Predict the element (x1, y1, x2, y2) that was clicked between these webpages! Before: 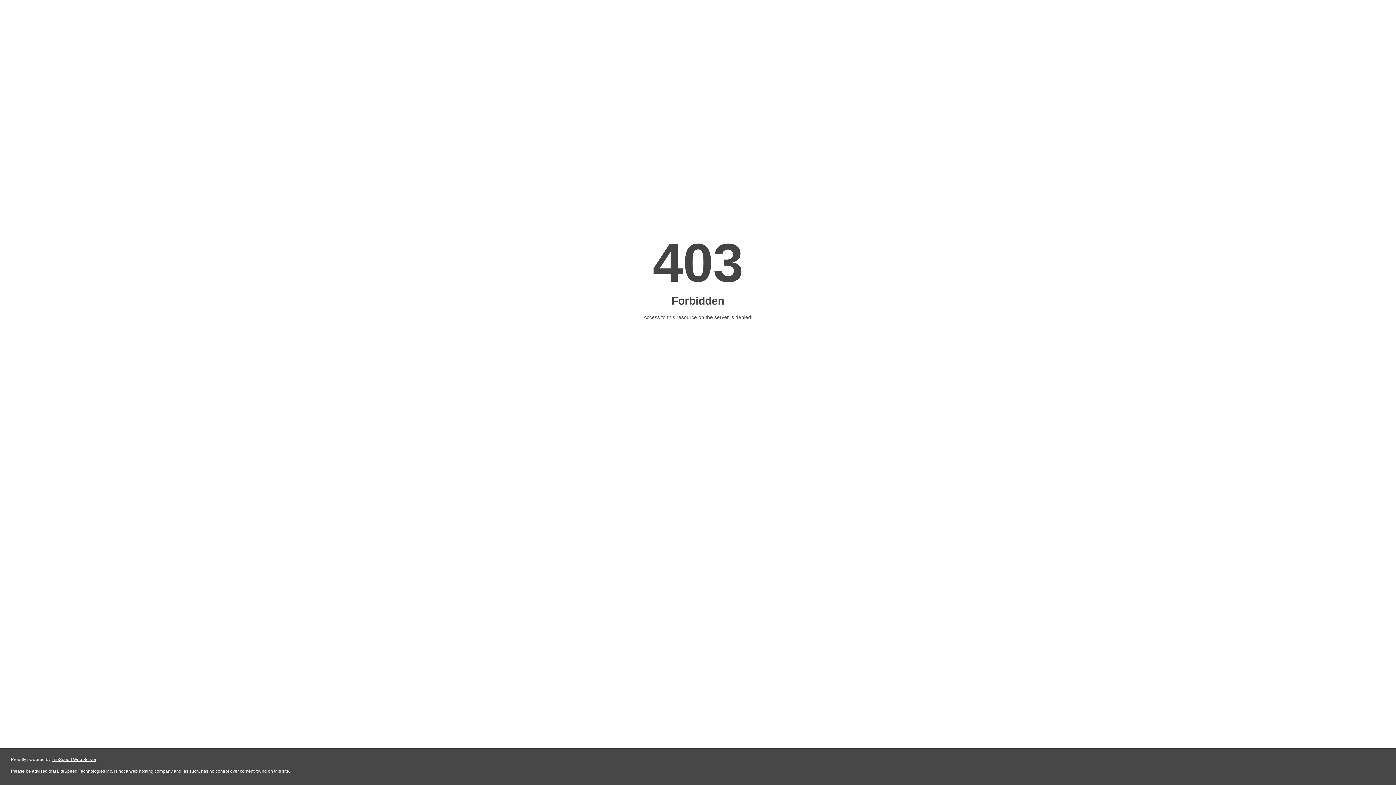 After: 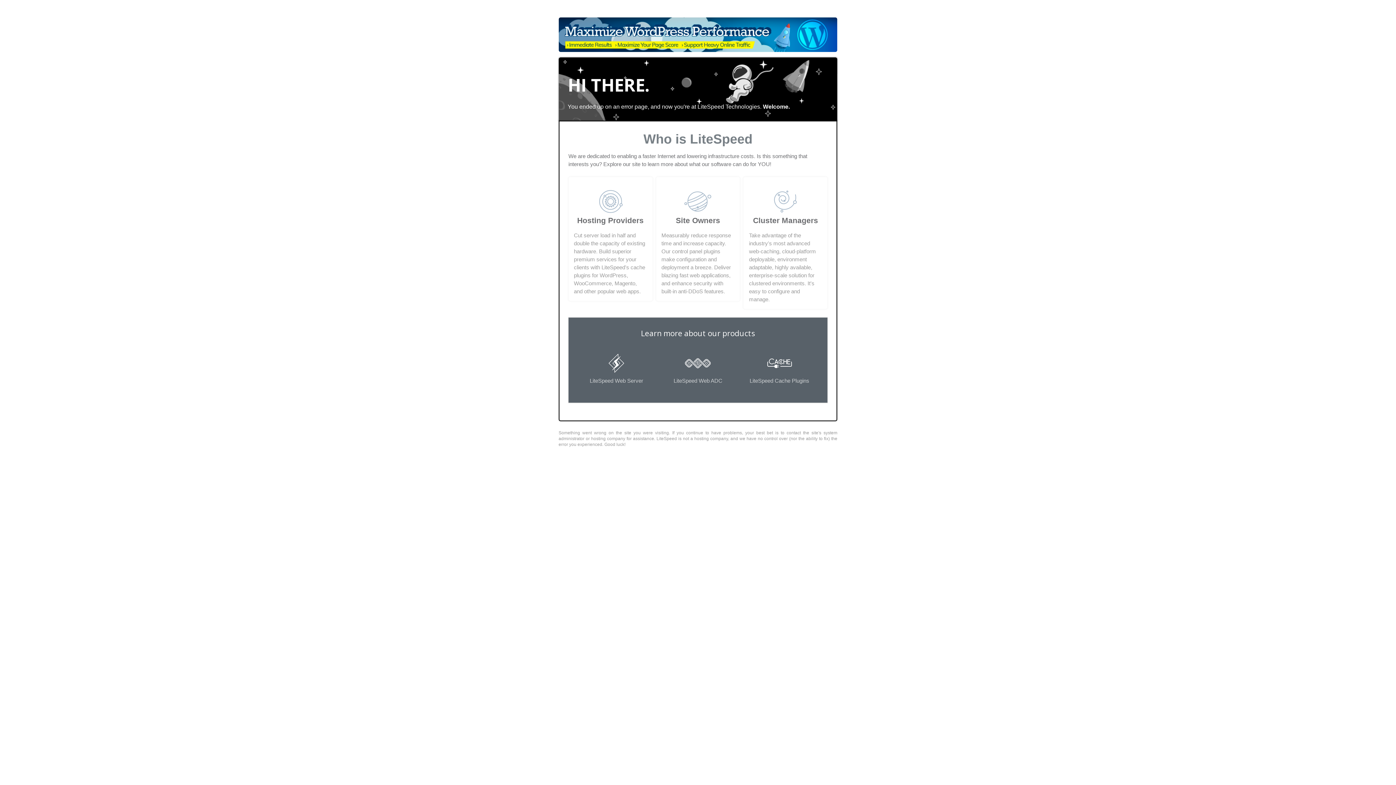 Action: bbox: (51, 757, 96, 762) label: LiteSpeed Web Server